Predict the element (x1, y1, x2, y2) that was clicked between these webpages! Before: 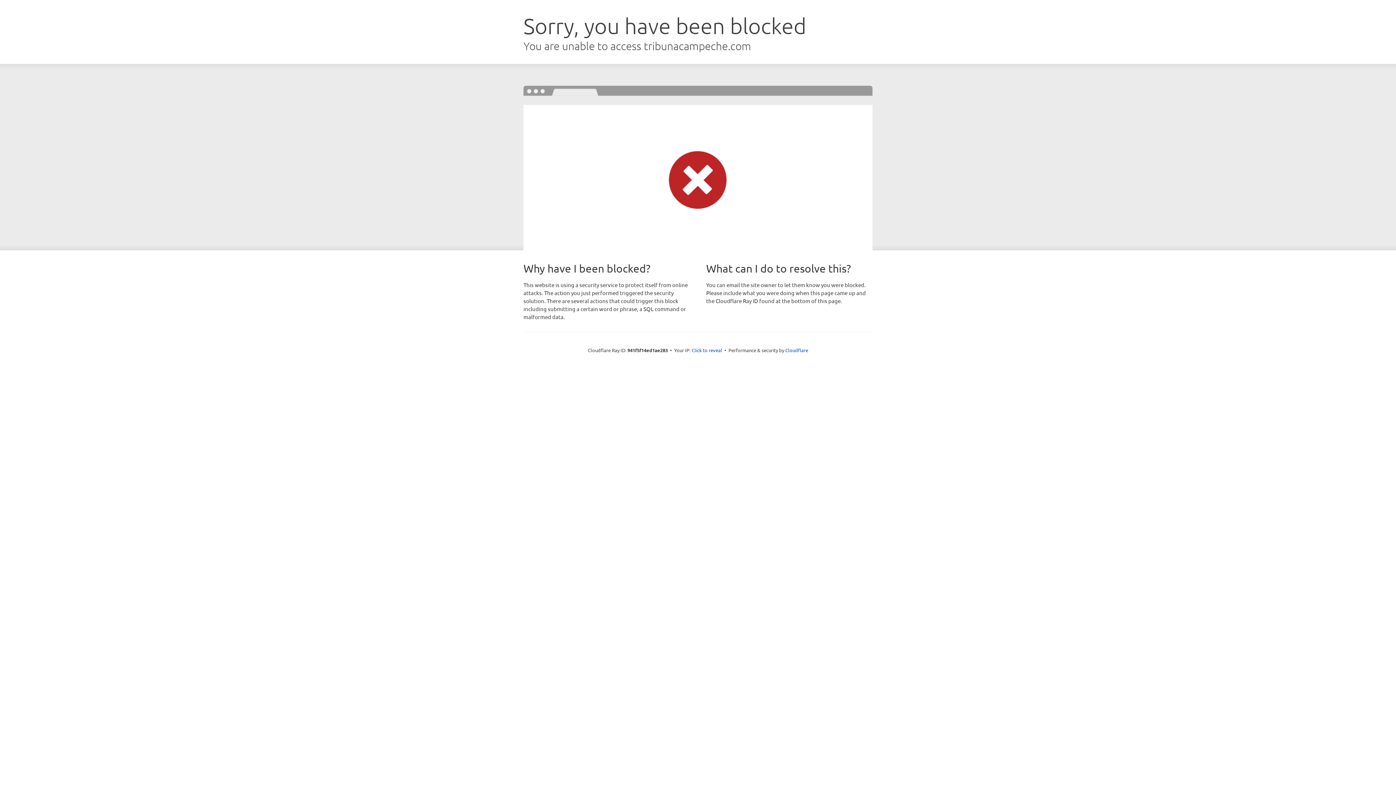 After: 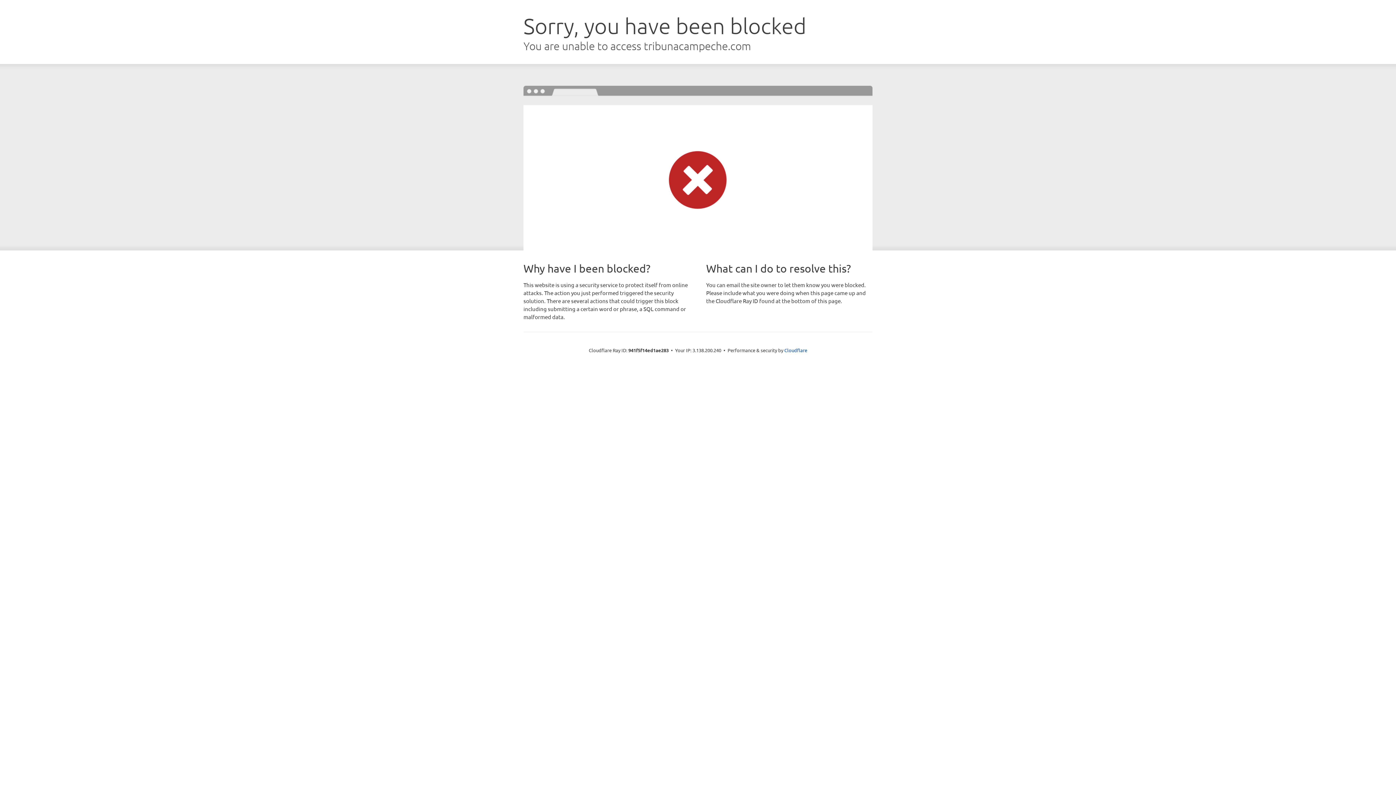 Action: label: Click to reveal bbox: (691, 346, 722, 353)